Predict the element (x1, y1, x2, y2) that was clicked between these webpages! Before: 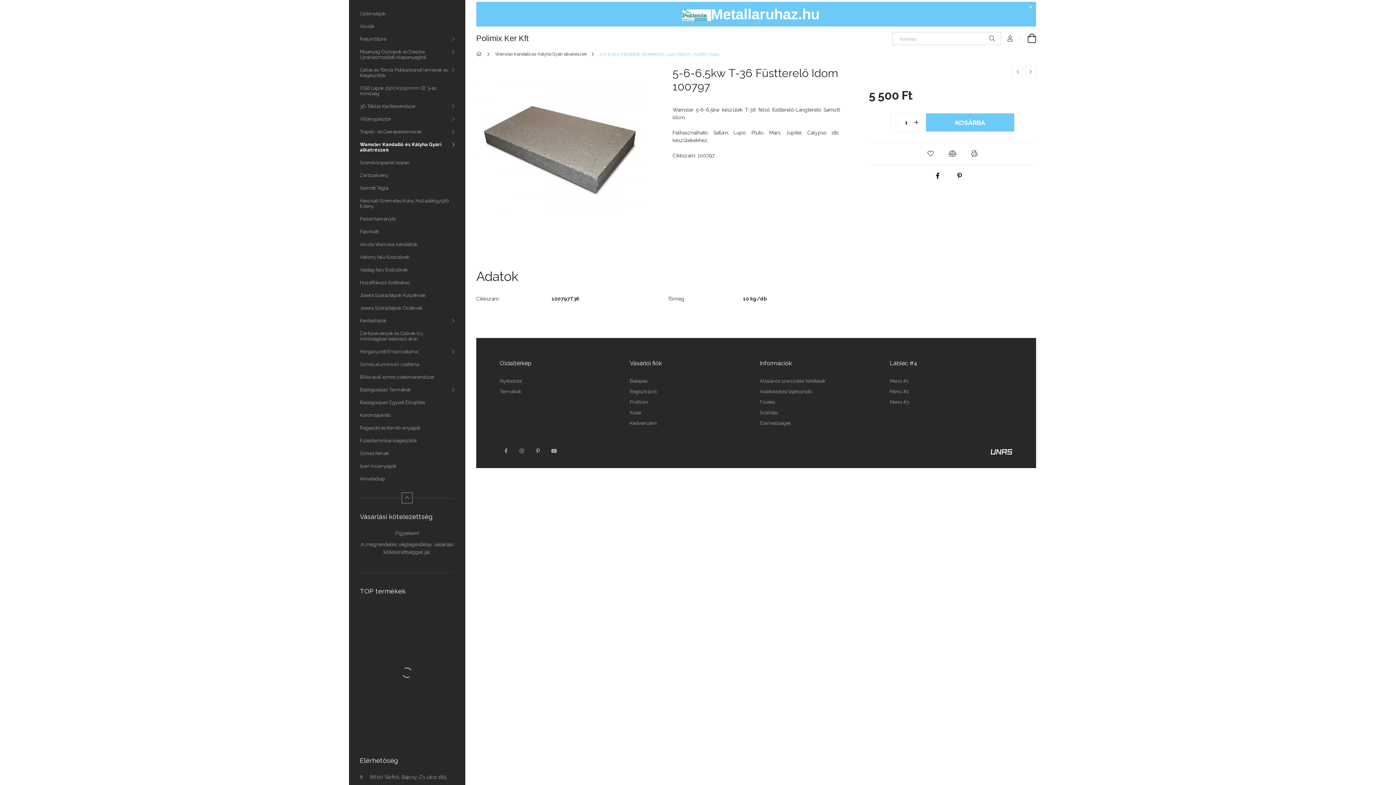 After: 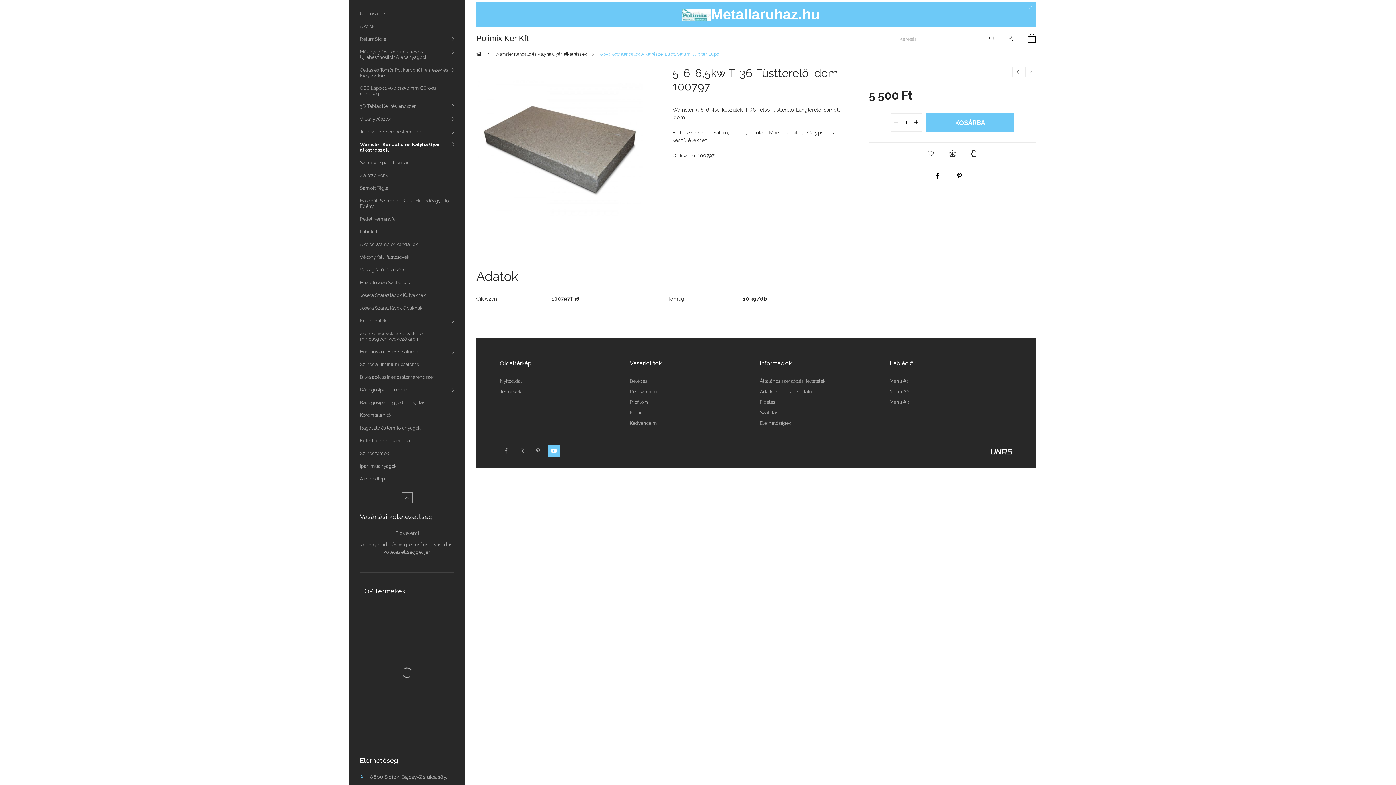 Action: bbox: (548, 445, 560, 457) label: youtube